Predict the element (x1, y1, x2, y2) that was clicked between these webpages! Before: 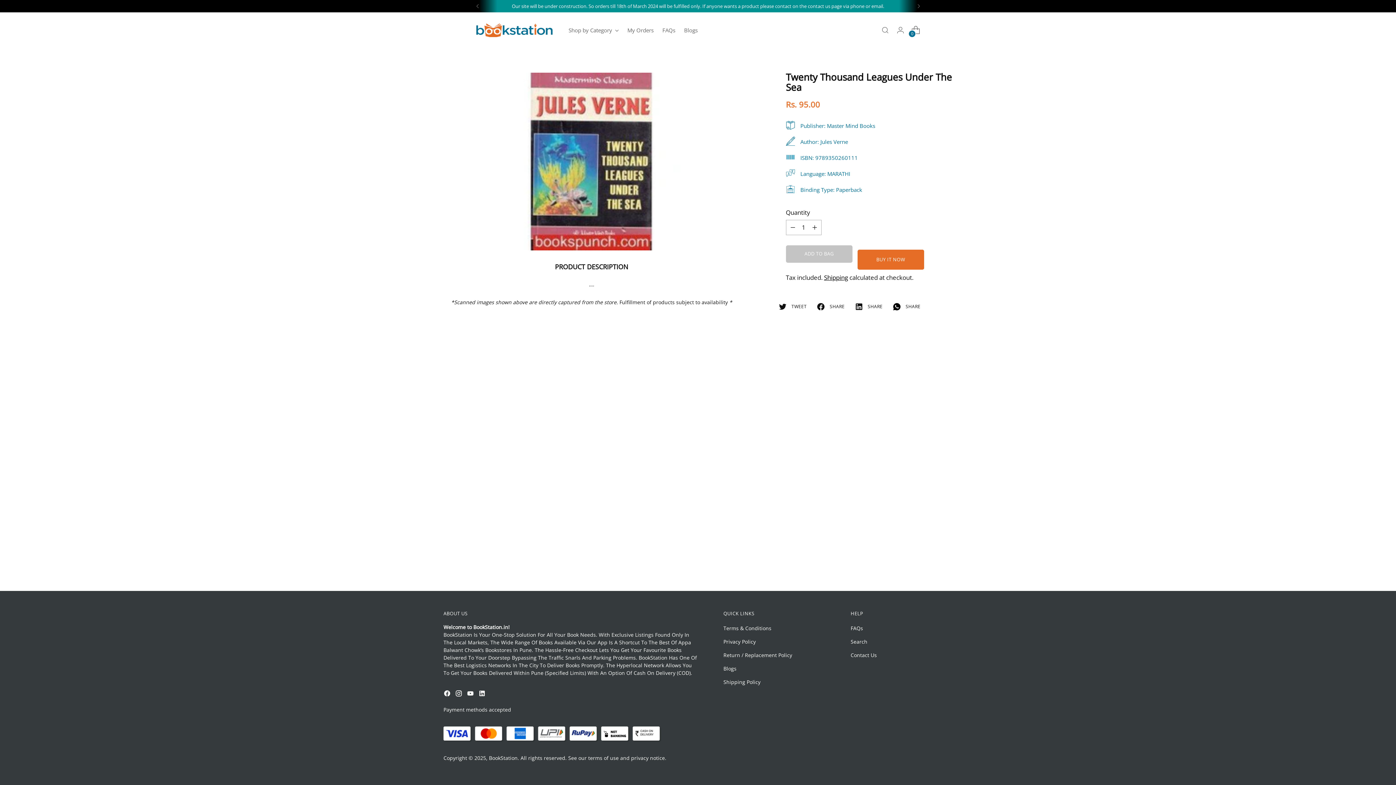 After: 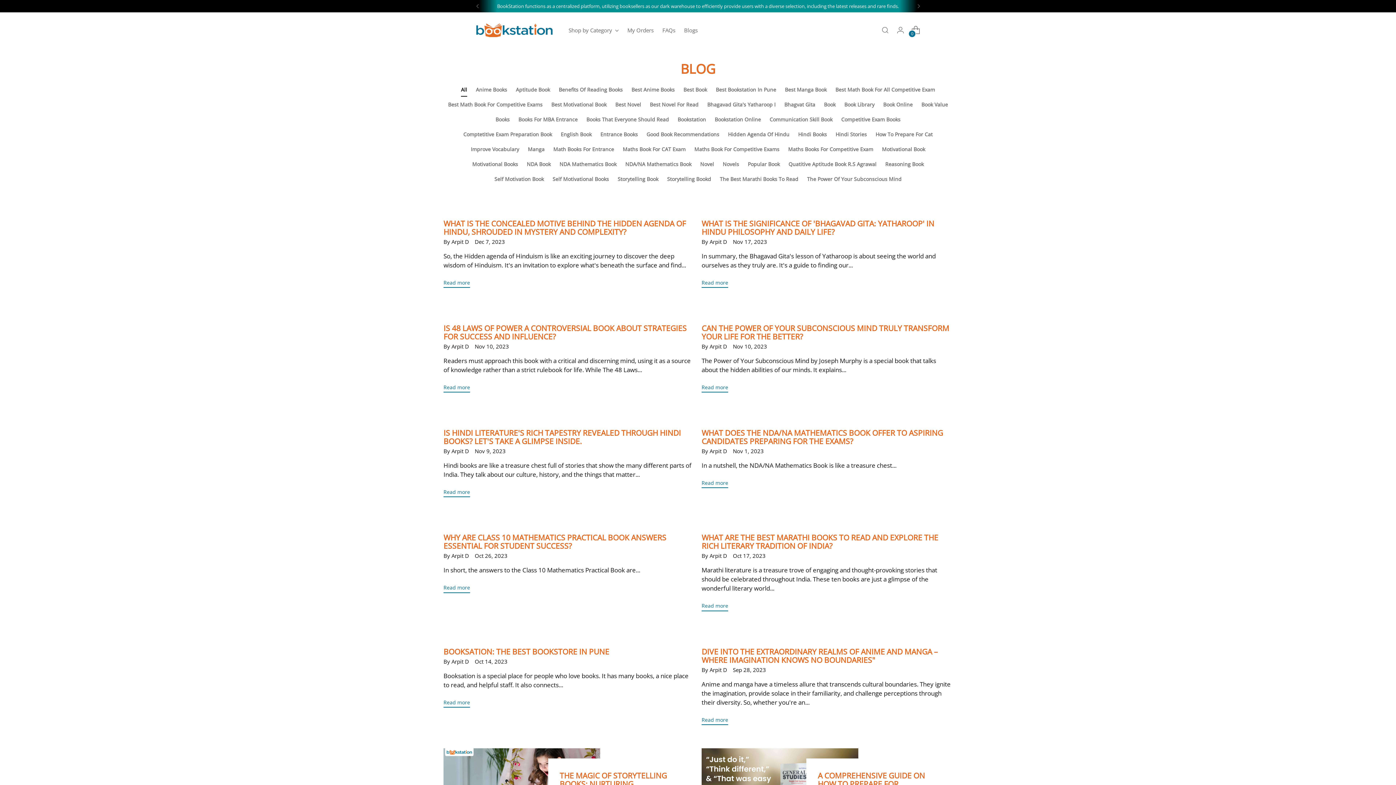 Action: bbox: (723, 665, 736, 672) label: Blogs